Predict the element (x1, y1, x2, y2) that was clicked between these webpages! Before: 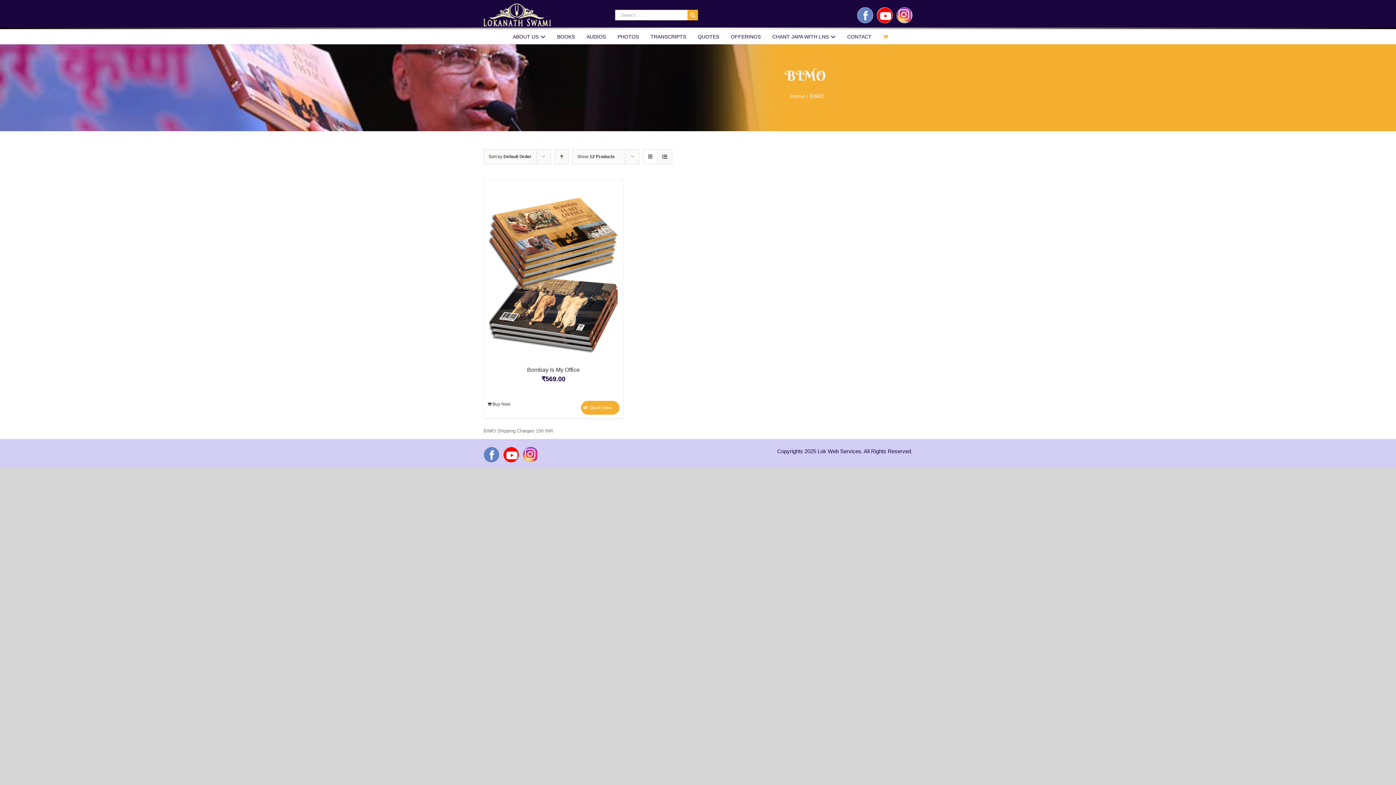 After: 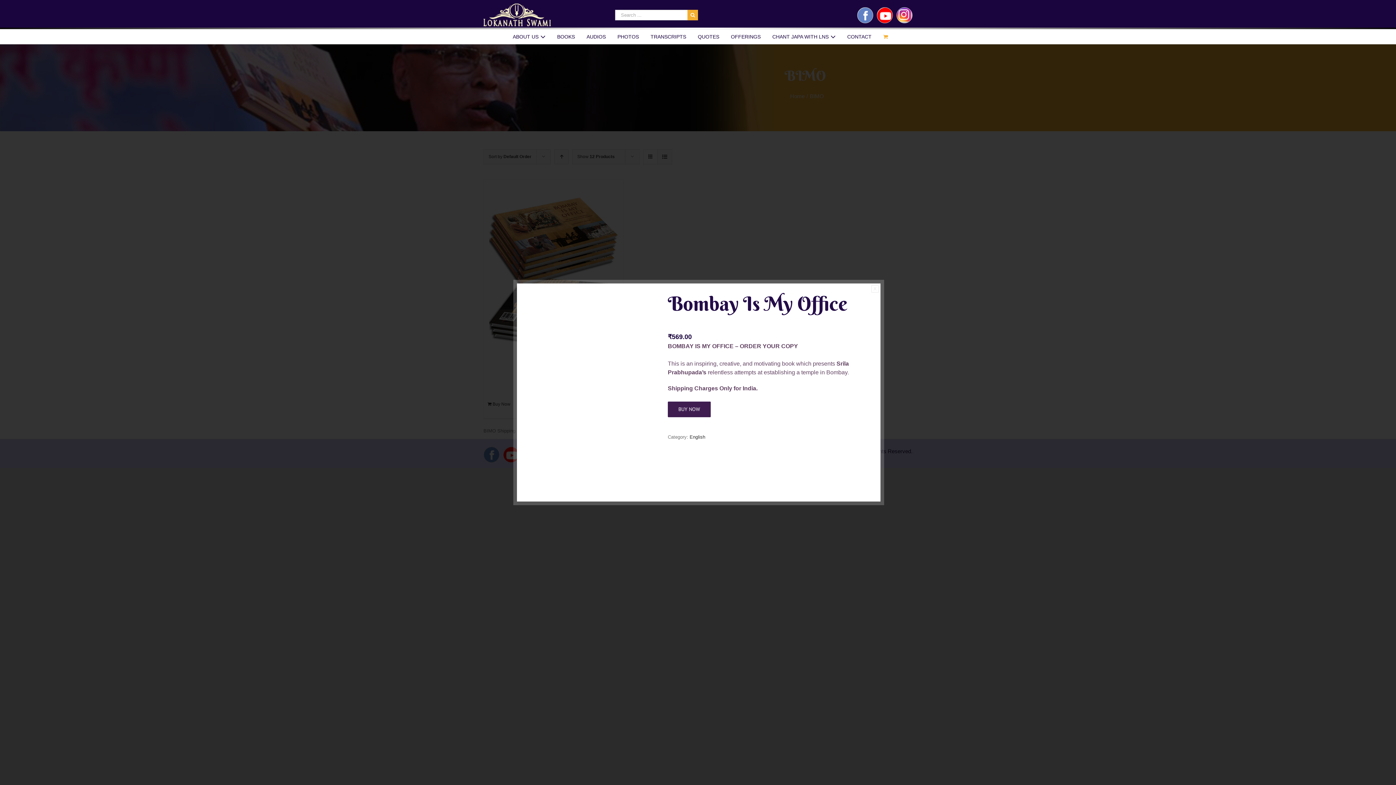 Action: bbox: (580, 401, 619, 415) label: Quick View